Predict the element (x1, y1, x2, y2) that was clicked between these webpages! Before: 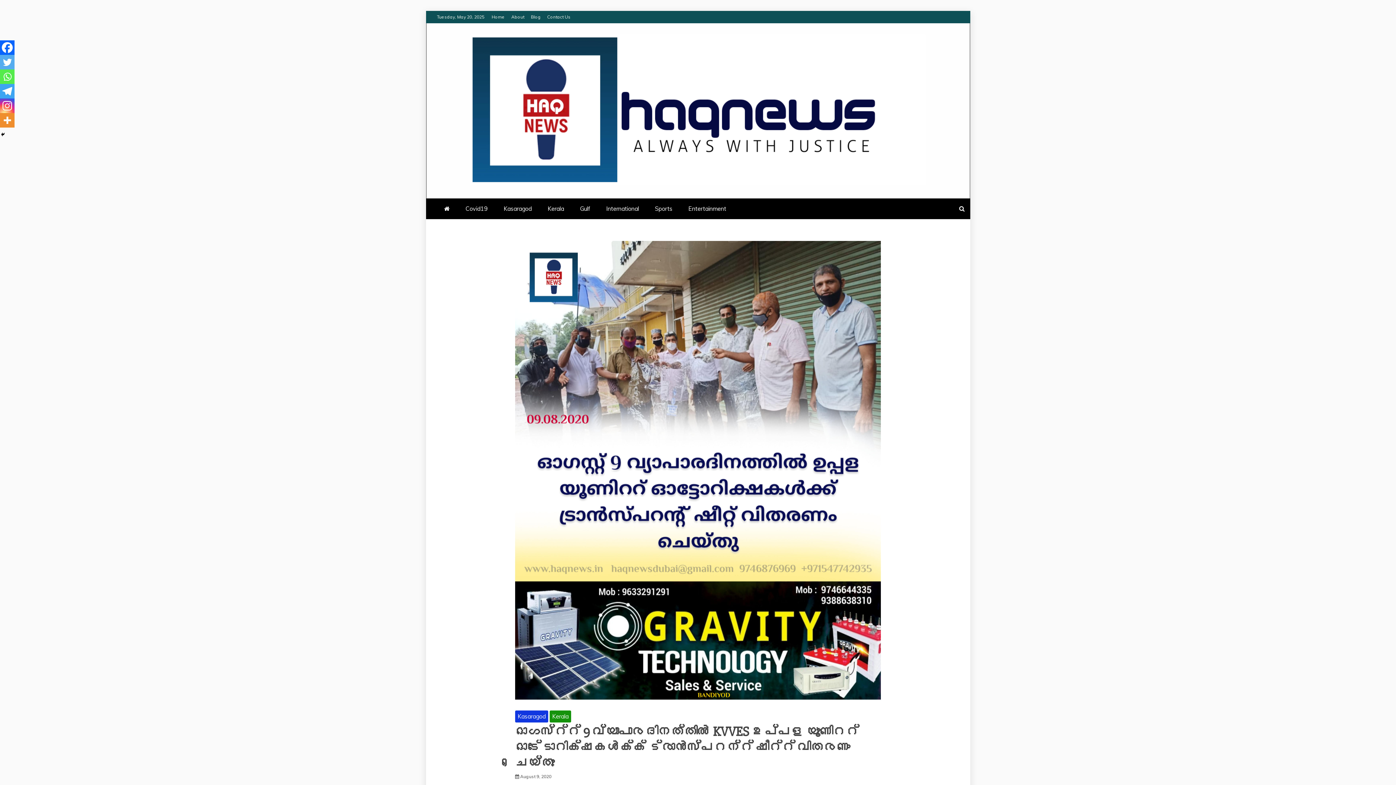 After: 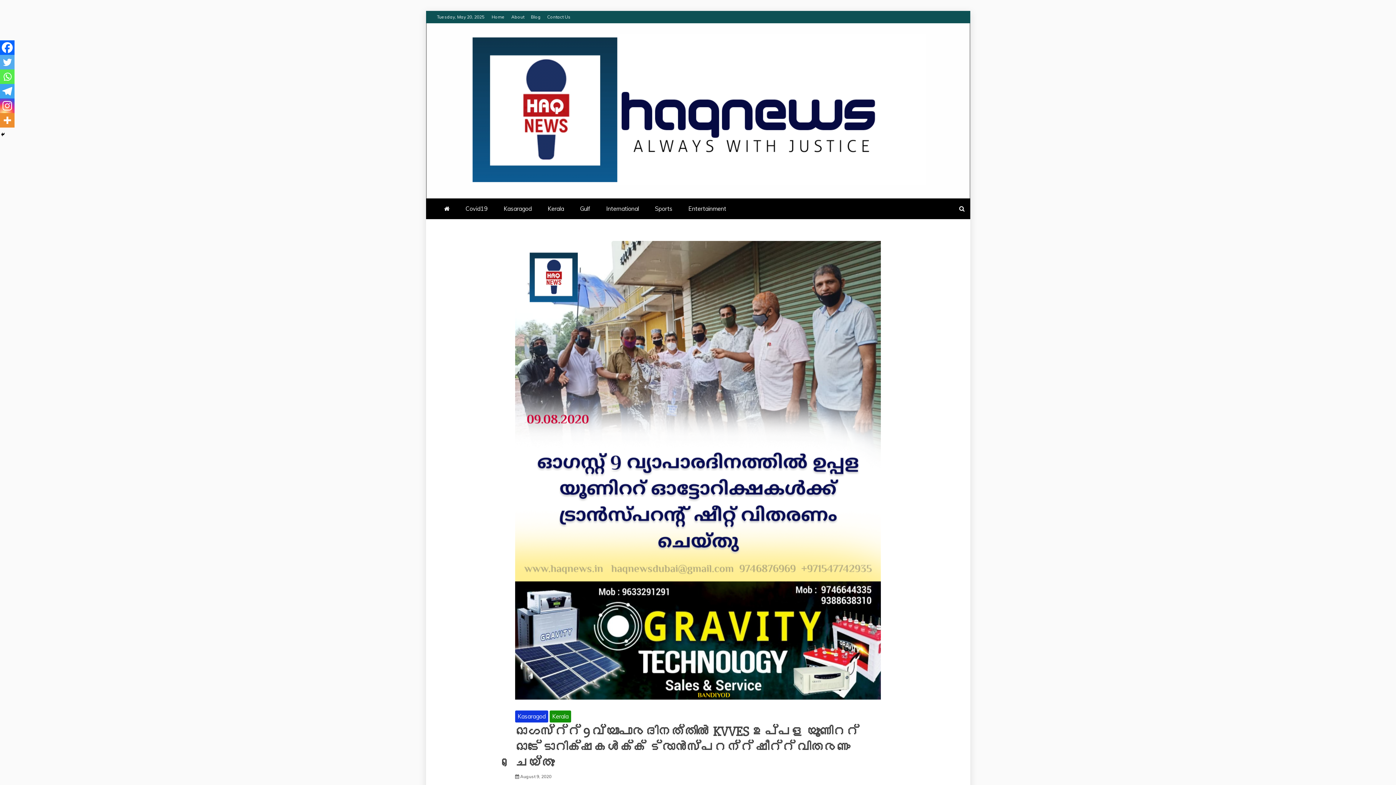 Action: label: Instagram bbox: (0, 98, 14, 113)